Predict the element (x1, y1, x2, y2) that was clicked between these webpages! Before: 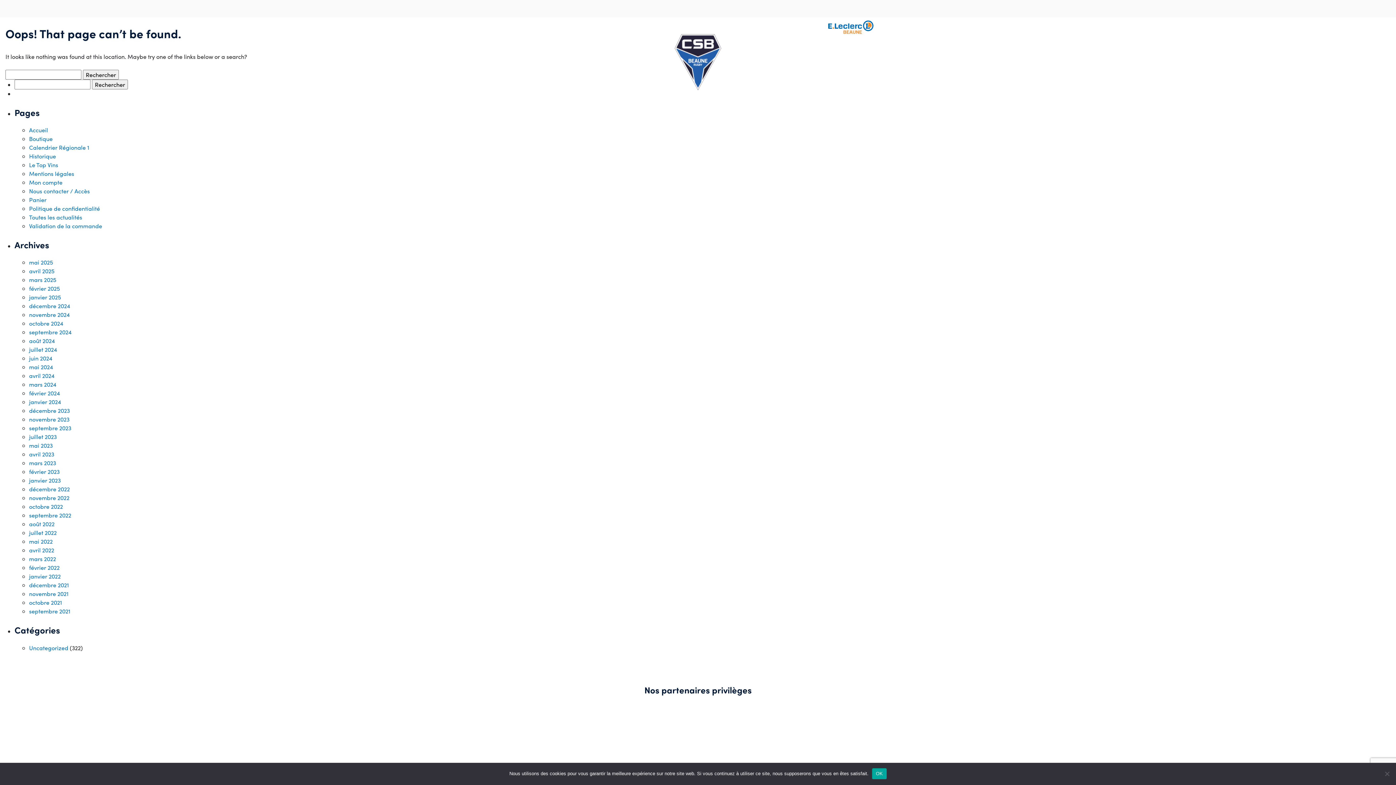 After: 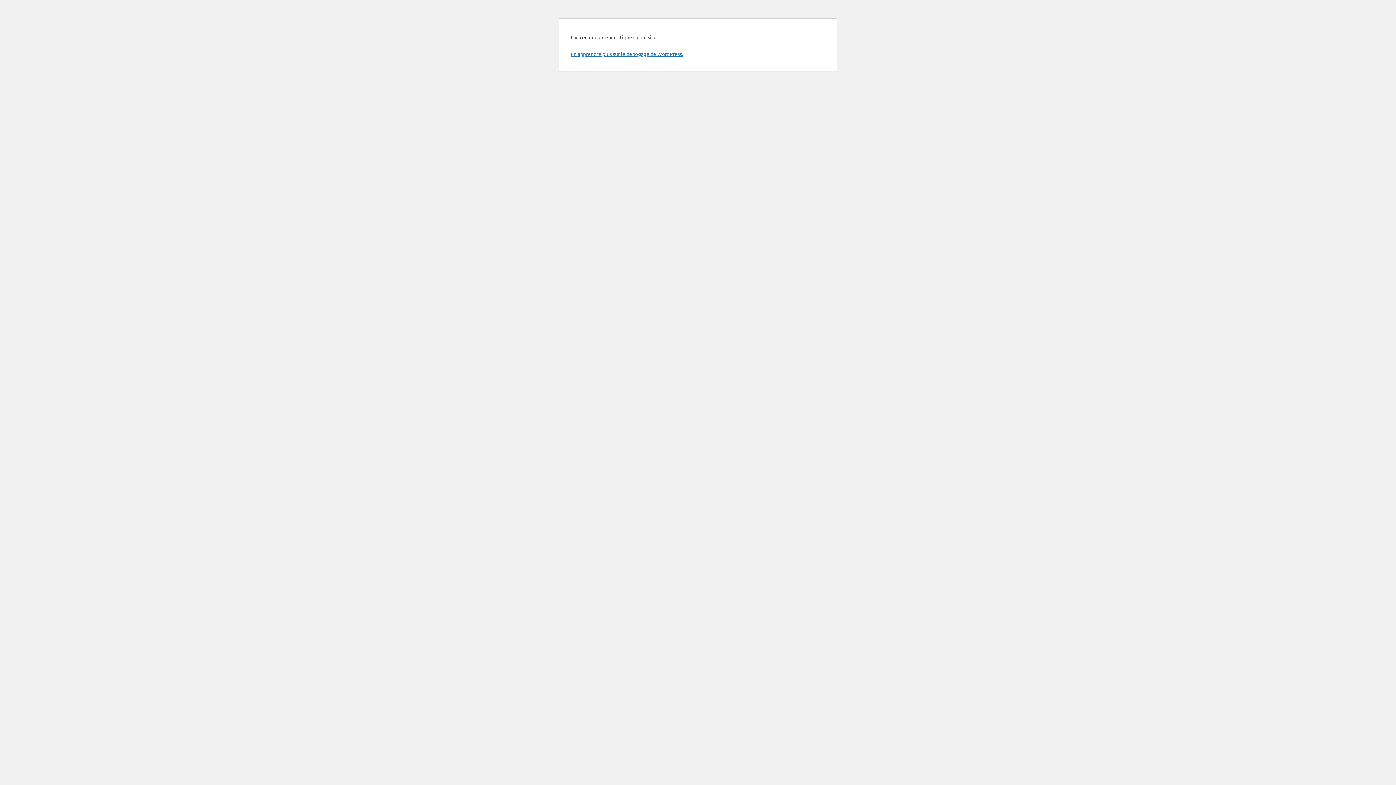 Action: bbox: (29, 407, 69, 414) label: décembre 2023